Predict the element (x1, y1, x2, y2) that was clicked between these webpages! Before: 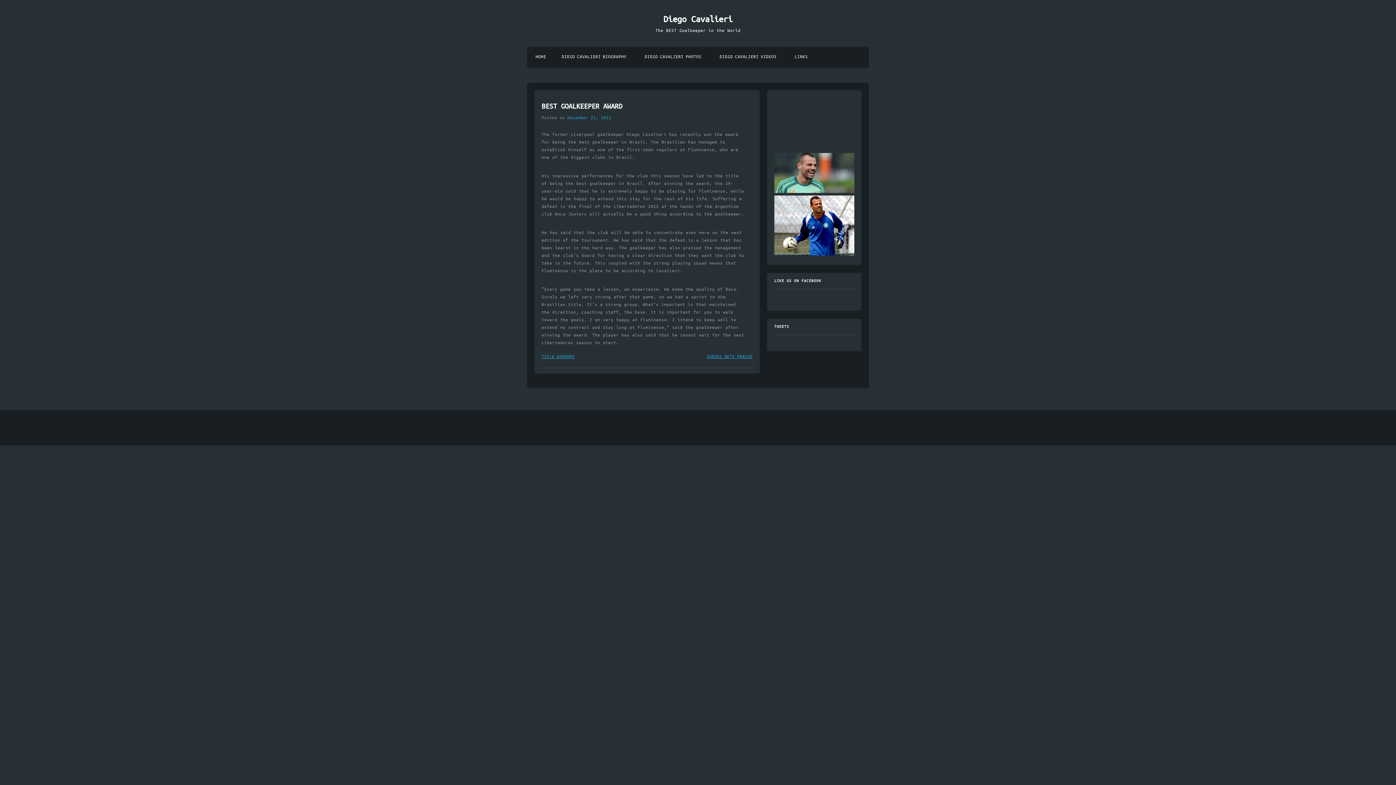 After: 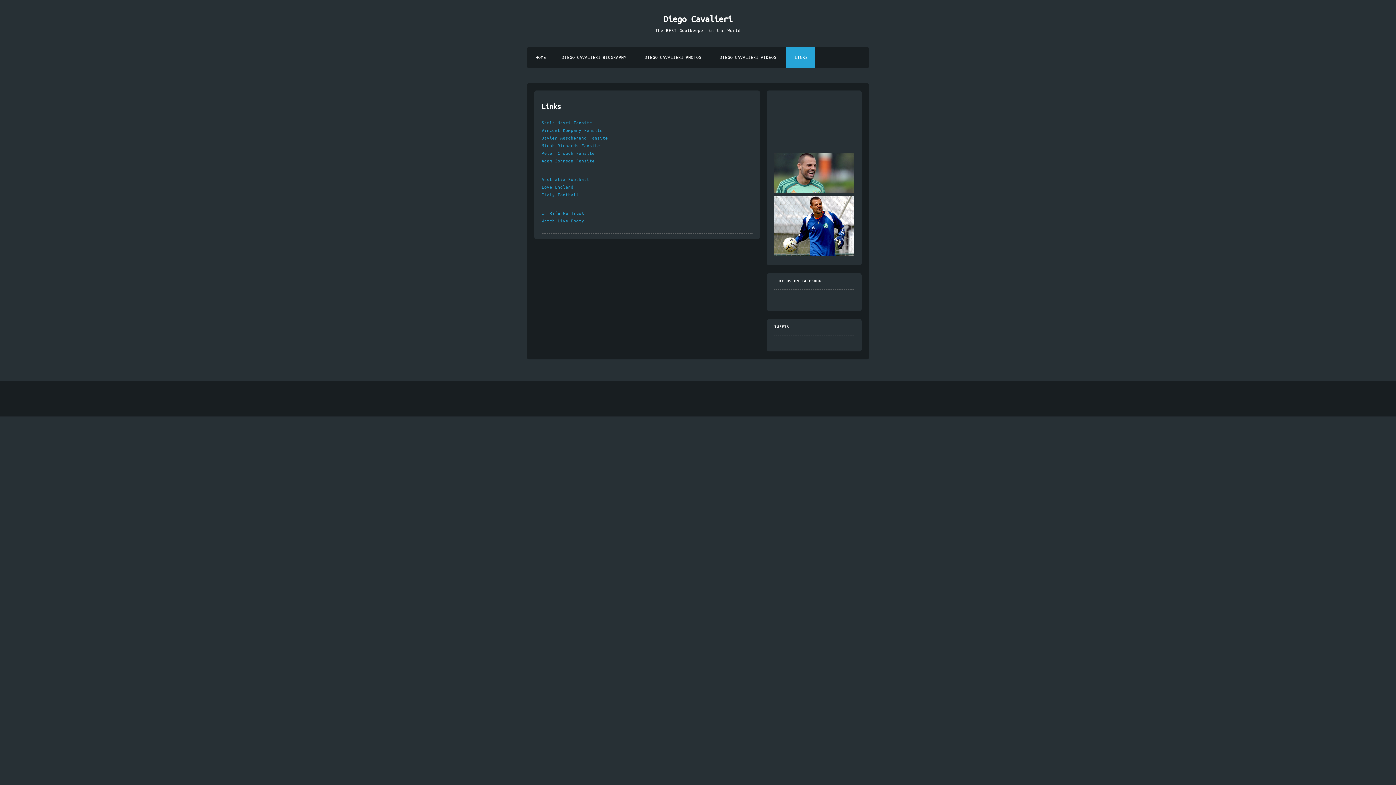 Action: bbox: (786, 46, 815, 66) label: LINKS